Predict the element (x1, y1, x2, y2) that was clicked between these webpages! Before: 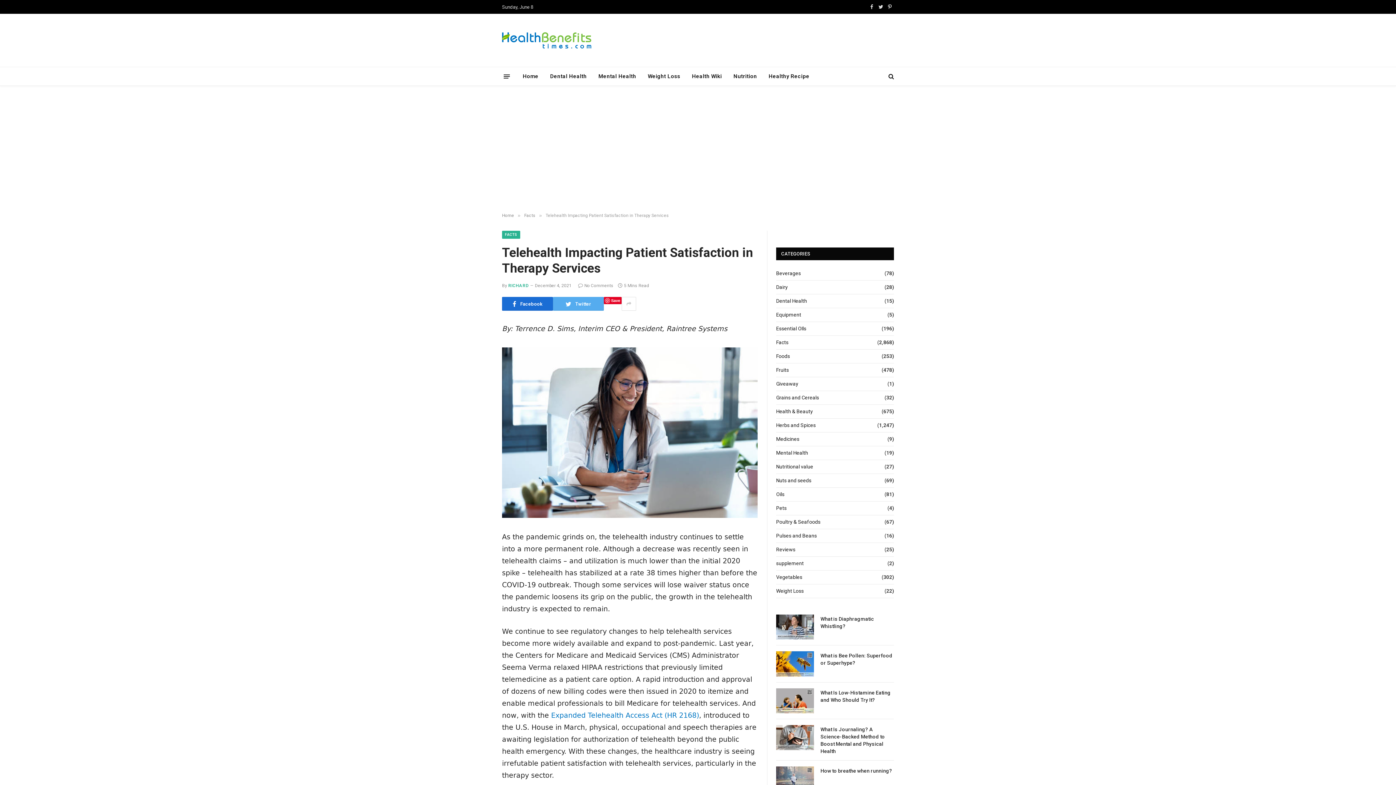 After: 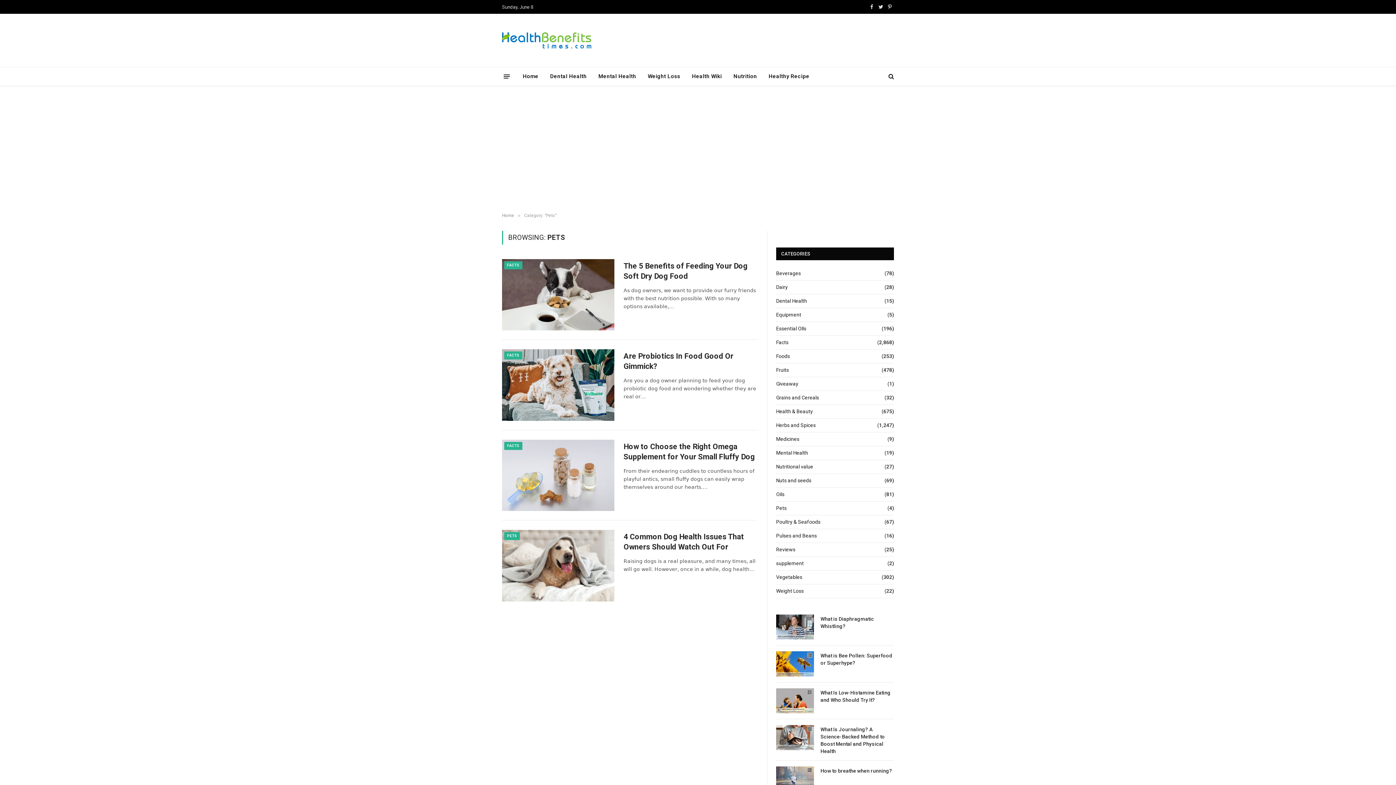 Action: bbox: (776, 504, 786, 512) label: Pets